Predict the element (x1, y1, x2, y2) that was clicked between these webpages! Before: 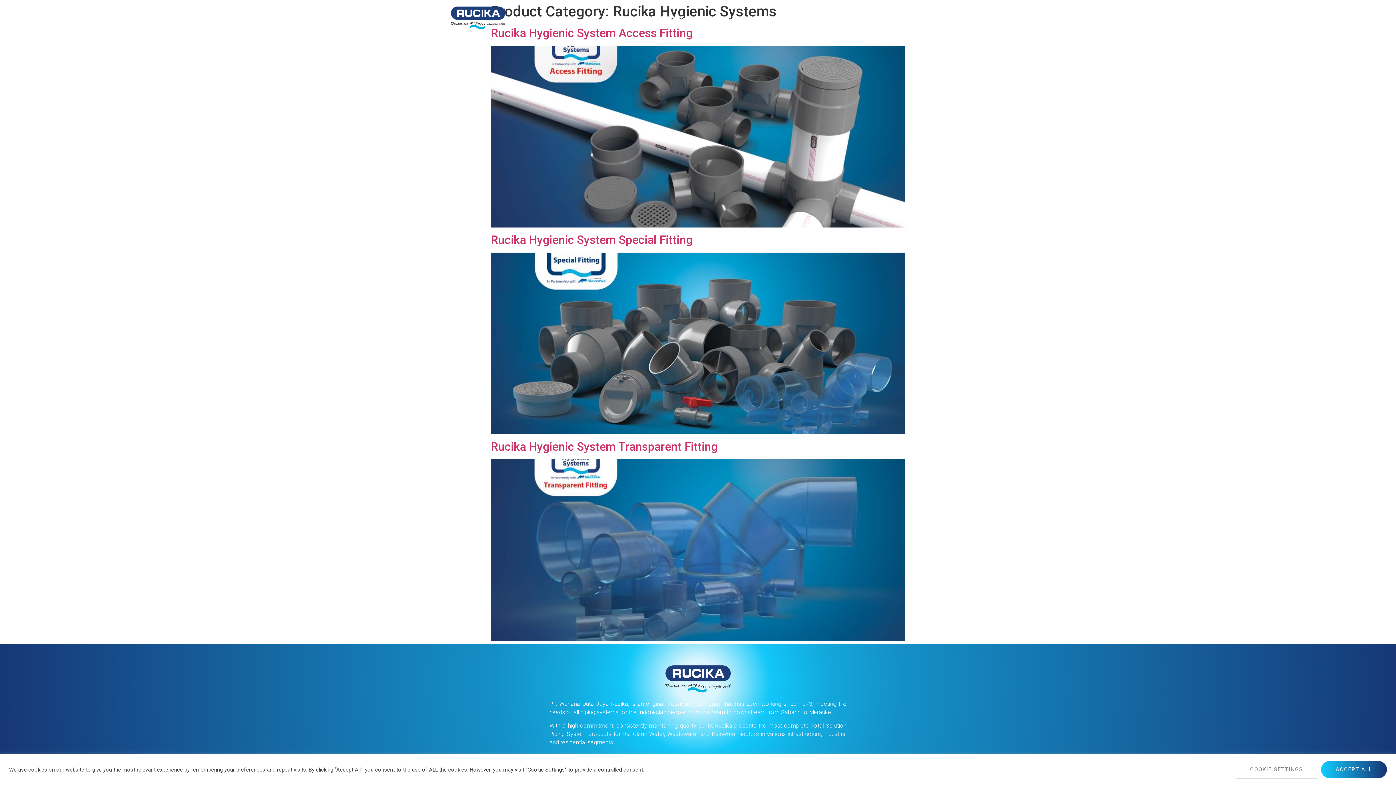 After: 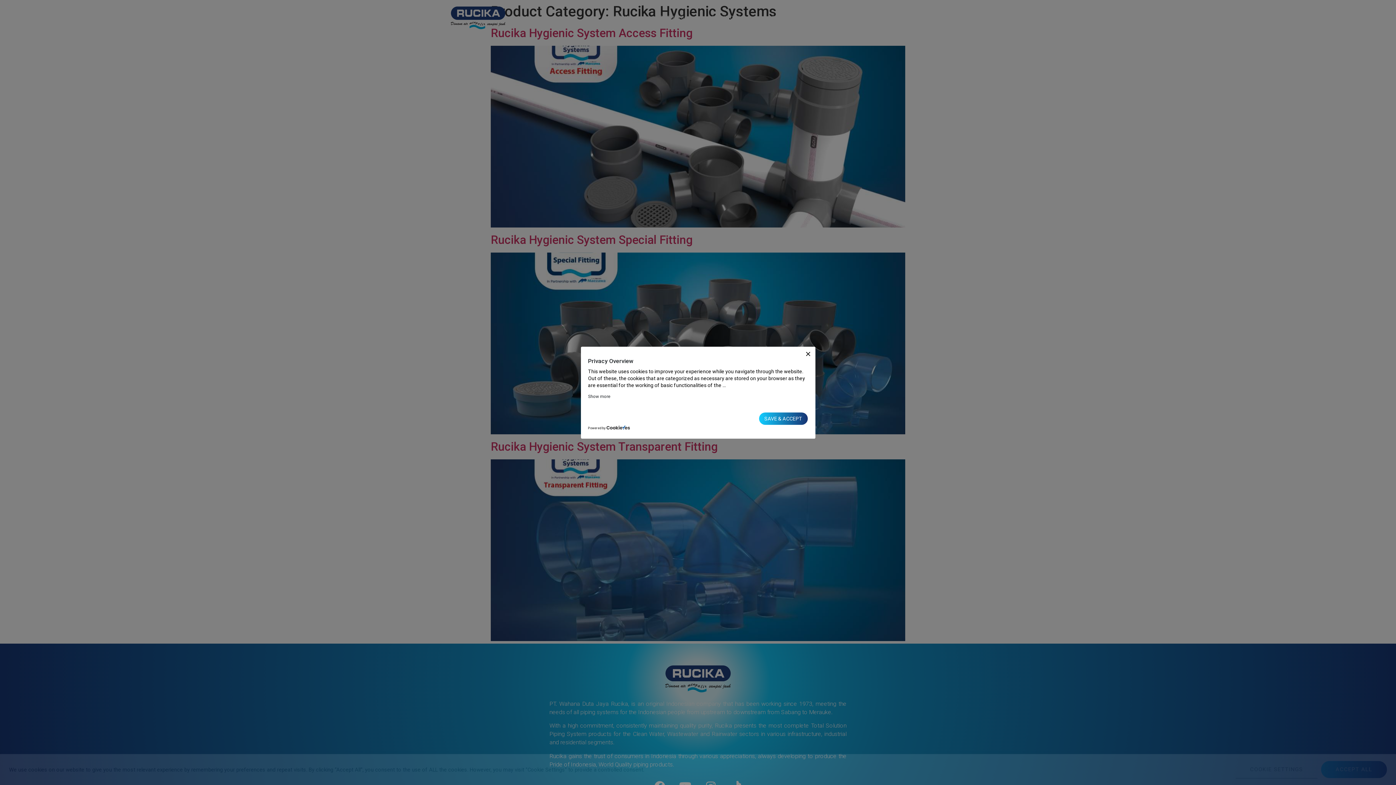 Action: bbox: (1235, 761, 1317, 778) label: COOKIE SETTINGS